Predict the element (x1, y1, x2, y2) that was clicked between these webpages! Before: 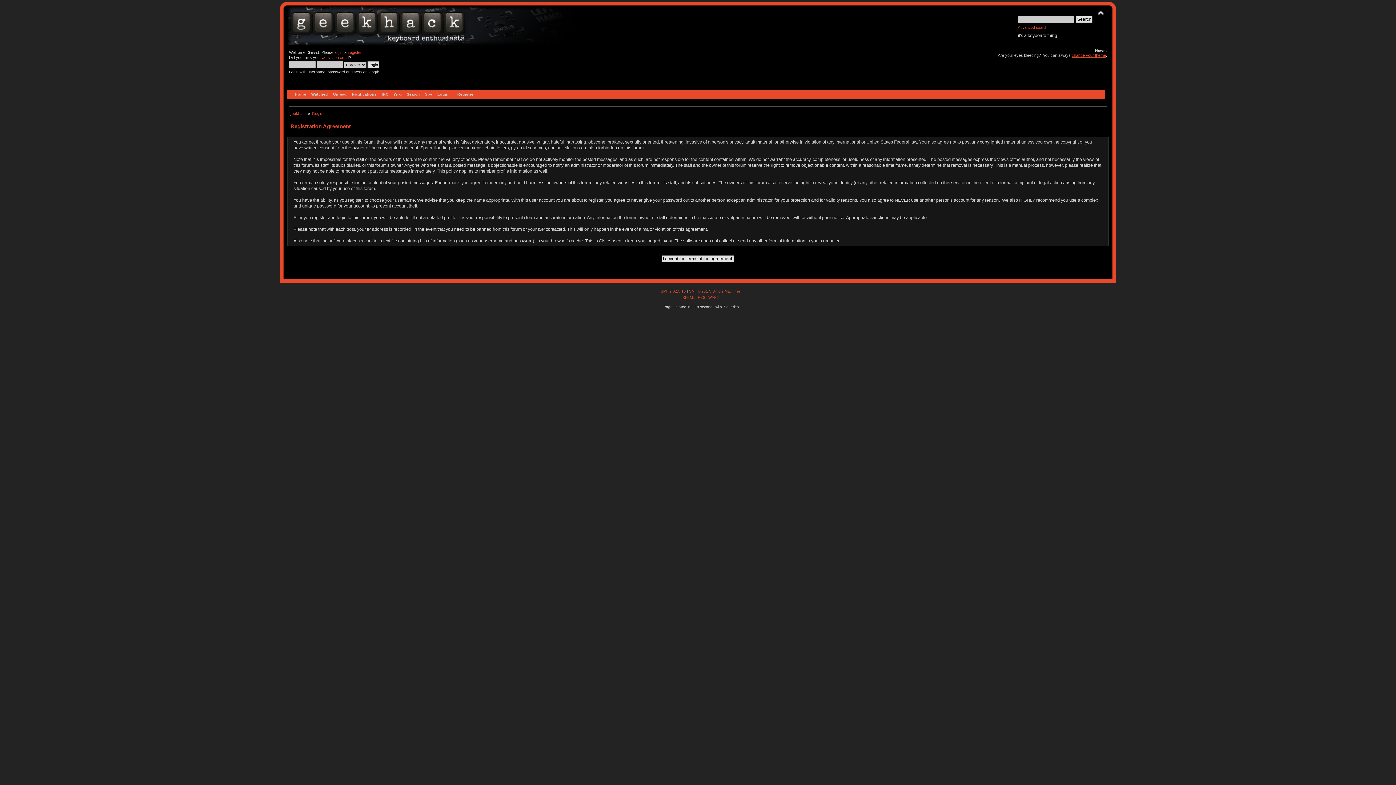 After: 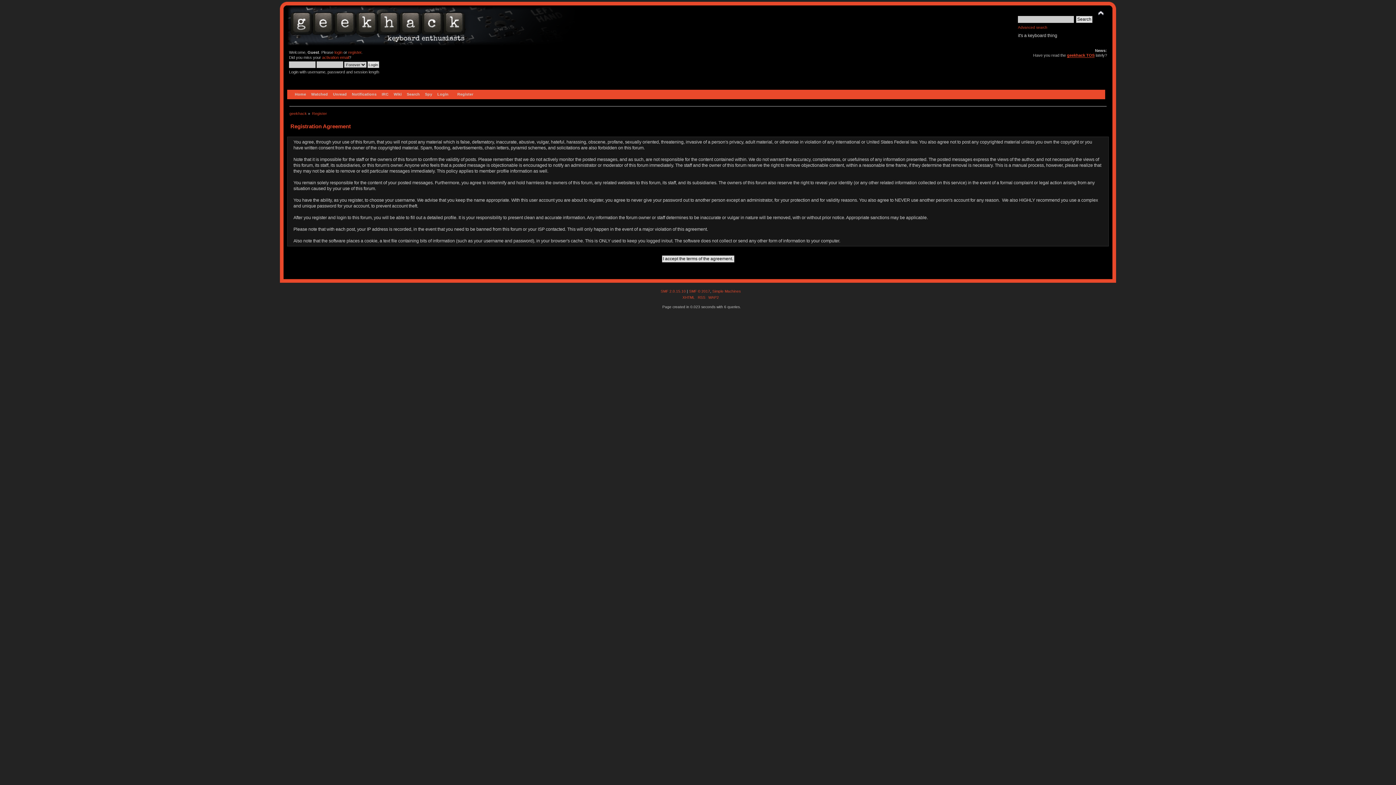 Action: label: Register bbox: (455, 89, 475, 99)